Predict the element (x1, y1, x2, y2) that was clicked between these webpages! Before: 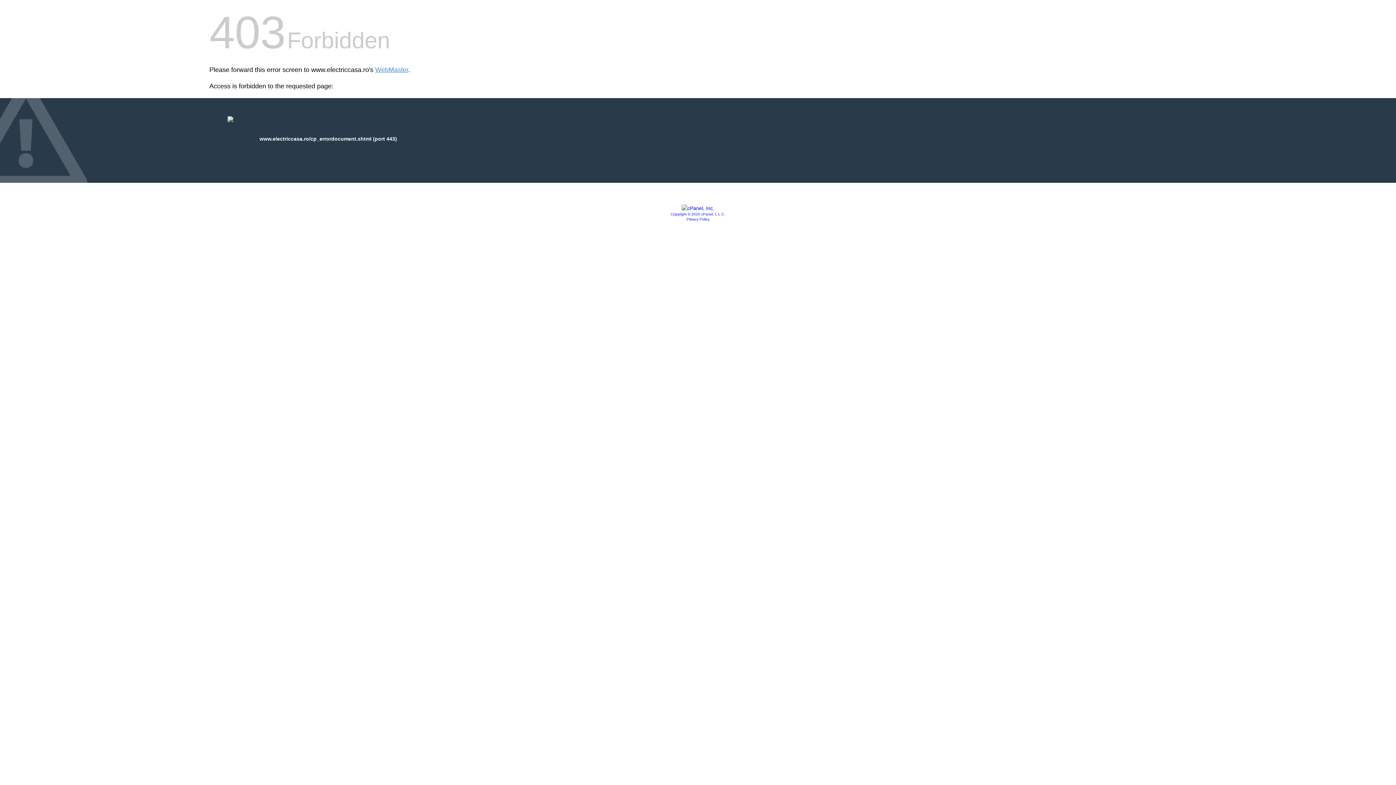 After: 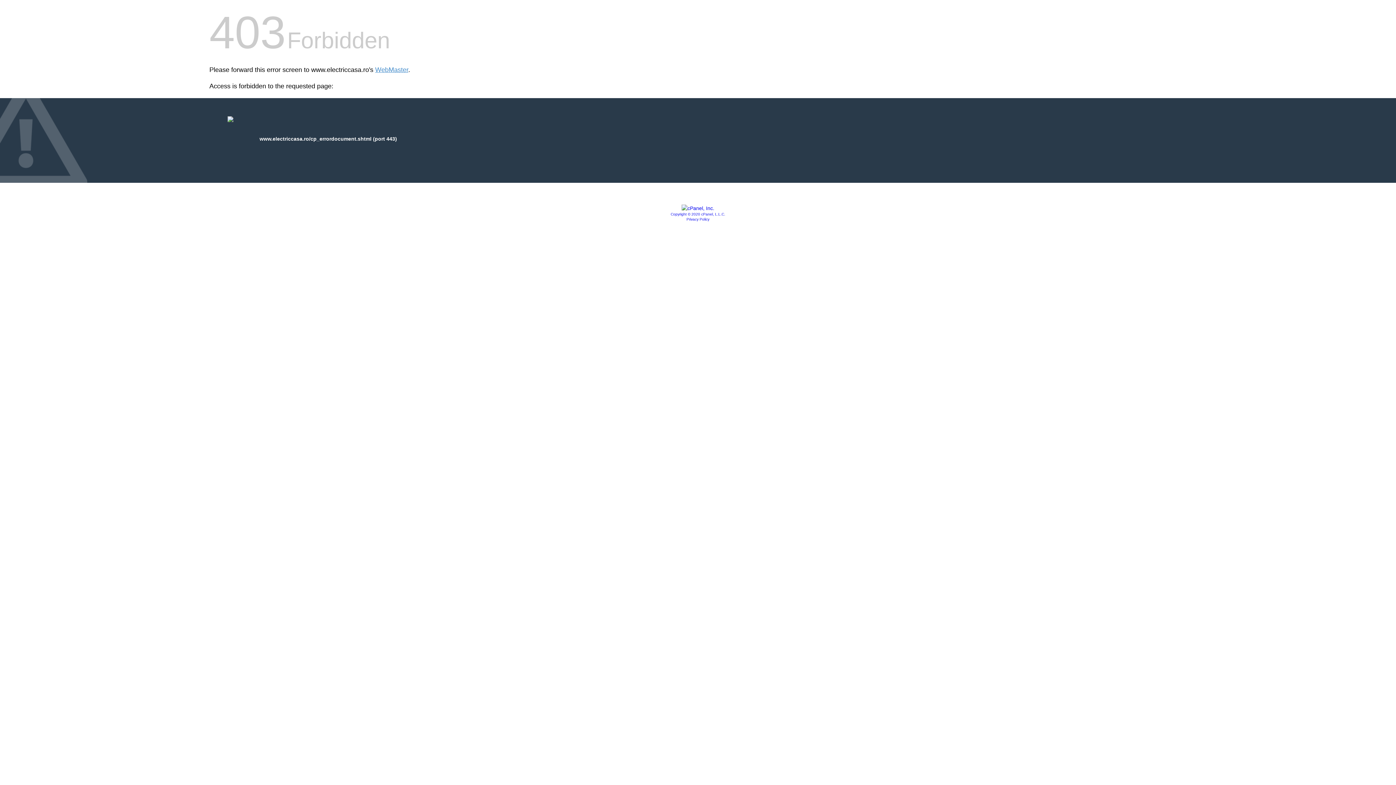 Action: bbox: (670, 212, 725, 216) label: Copyright © 2020 cPanel, L.L.C.